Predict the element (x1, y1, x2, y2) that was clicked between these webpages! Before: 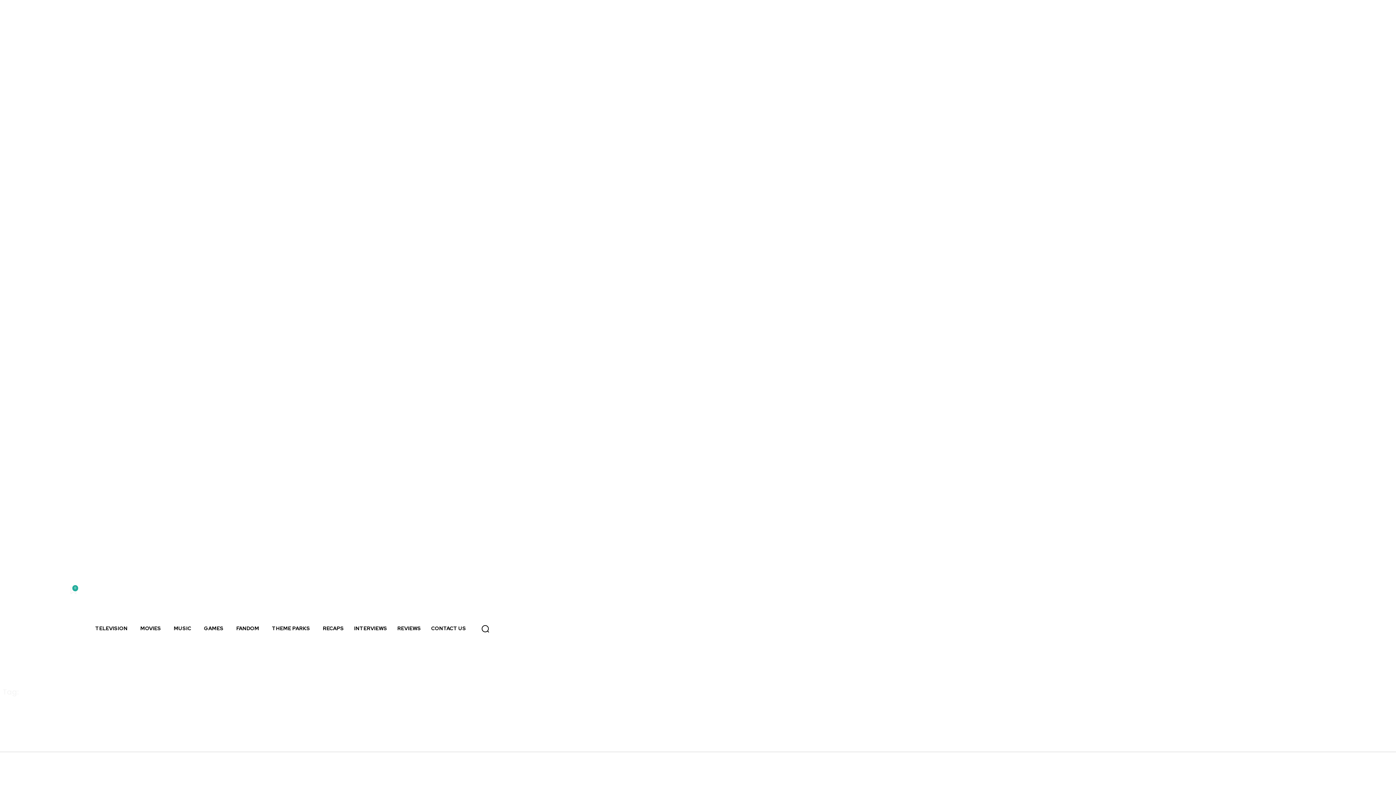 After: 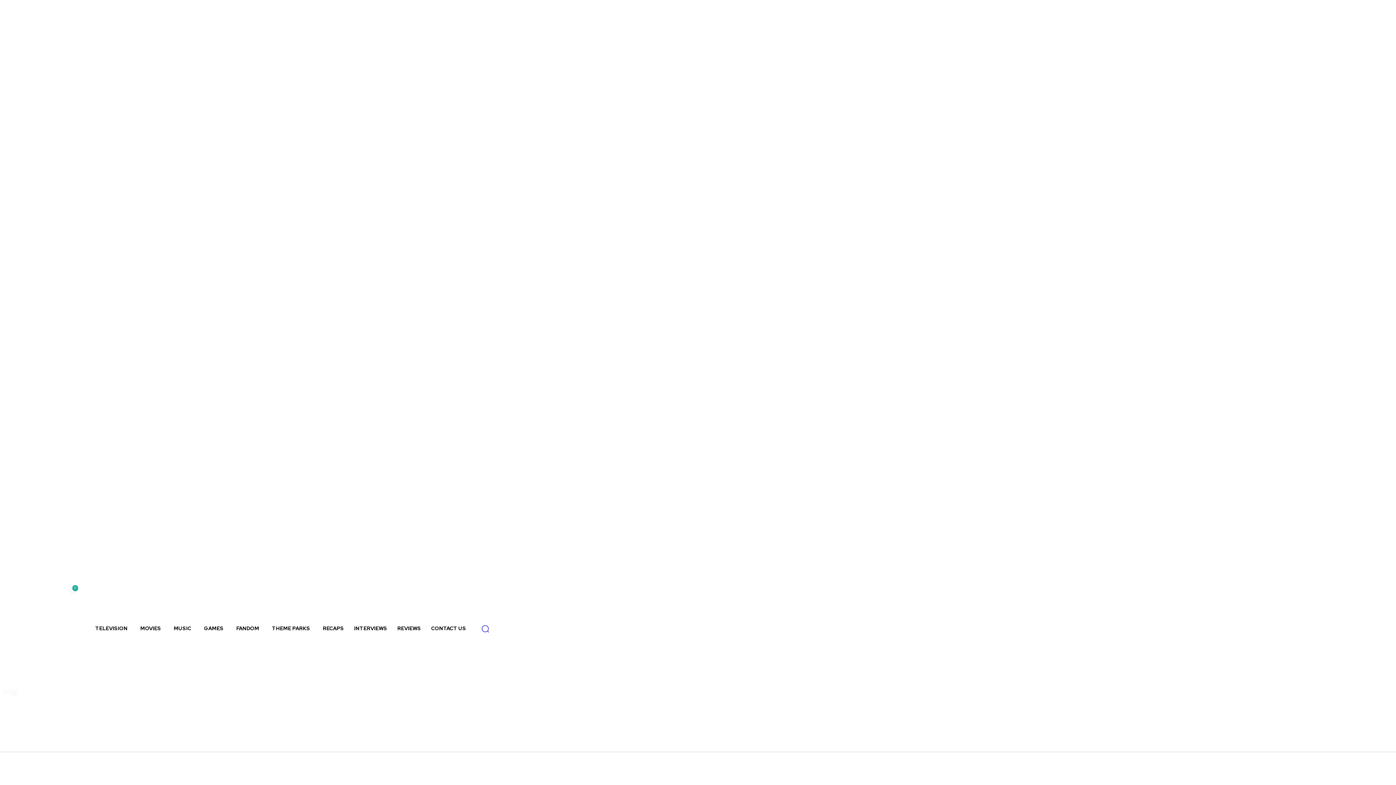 Action: label: Search bbox: (474, 618, 495, 639)